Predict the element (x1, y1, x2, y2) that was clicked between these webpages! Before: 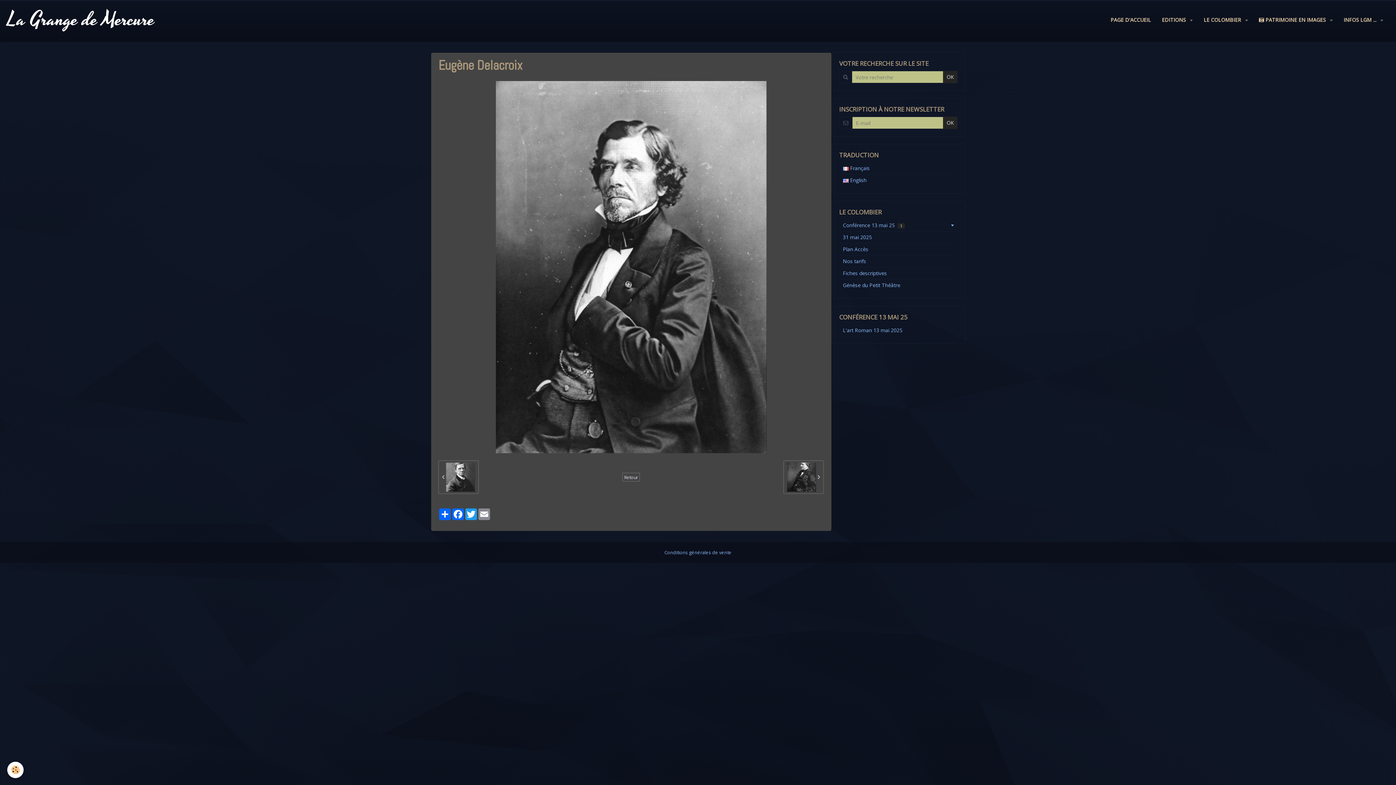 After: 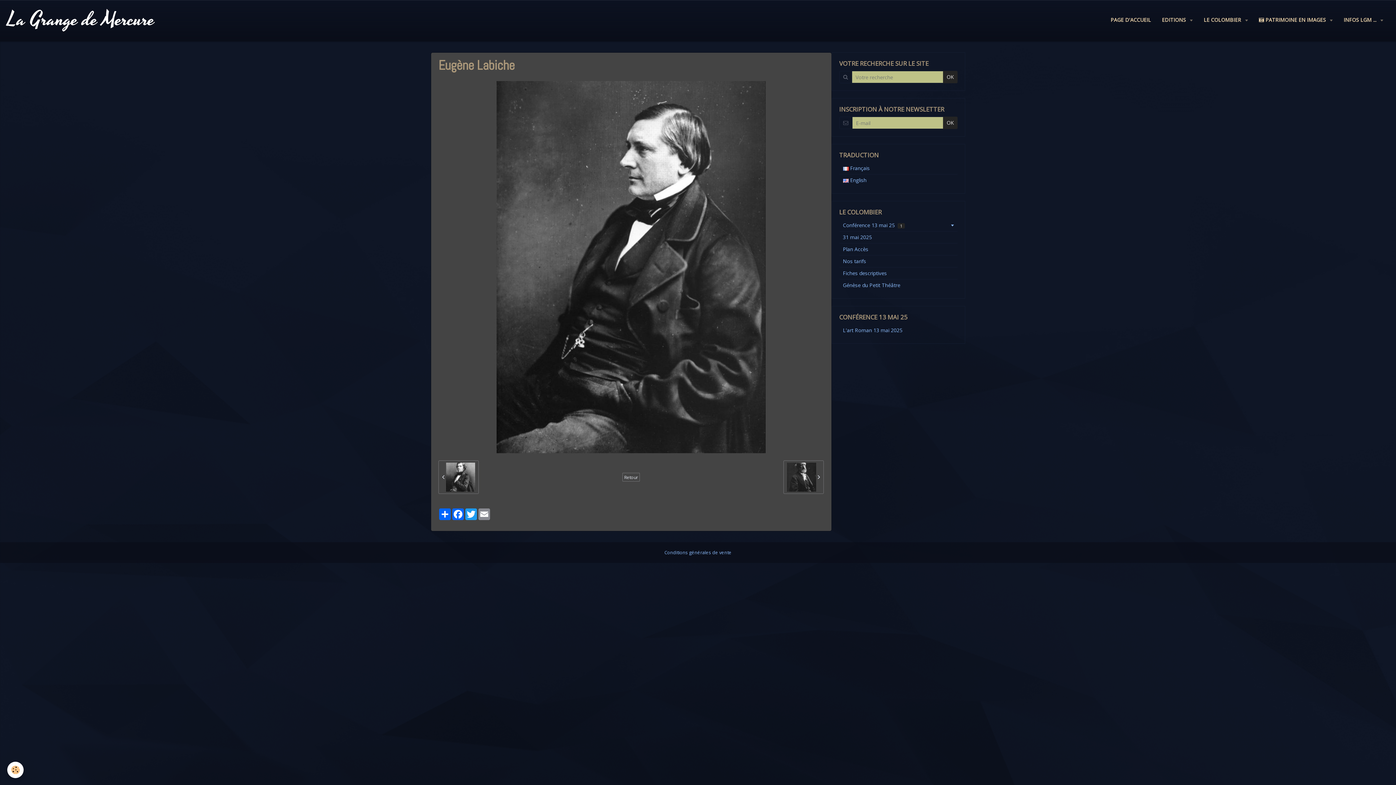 Action: label:   bbox: (783, 460, 824, 494)